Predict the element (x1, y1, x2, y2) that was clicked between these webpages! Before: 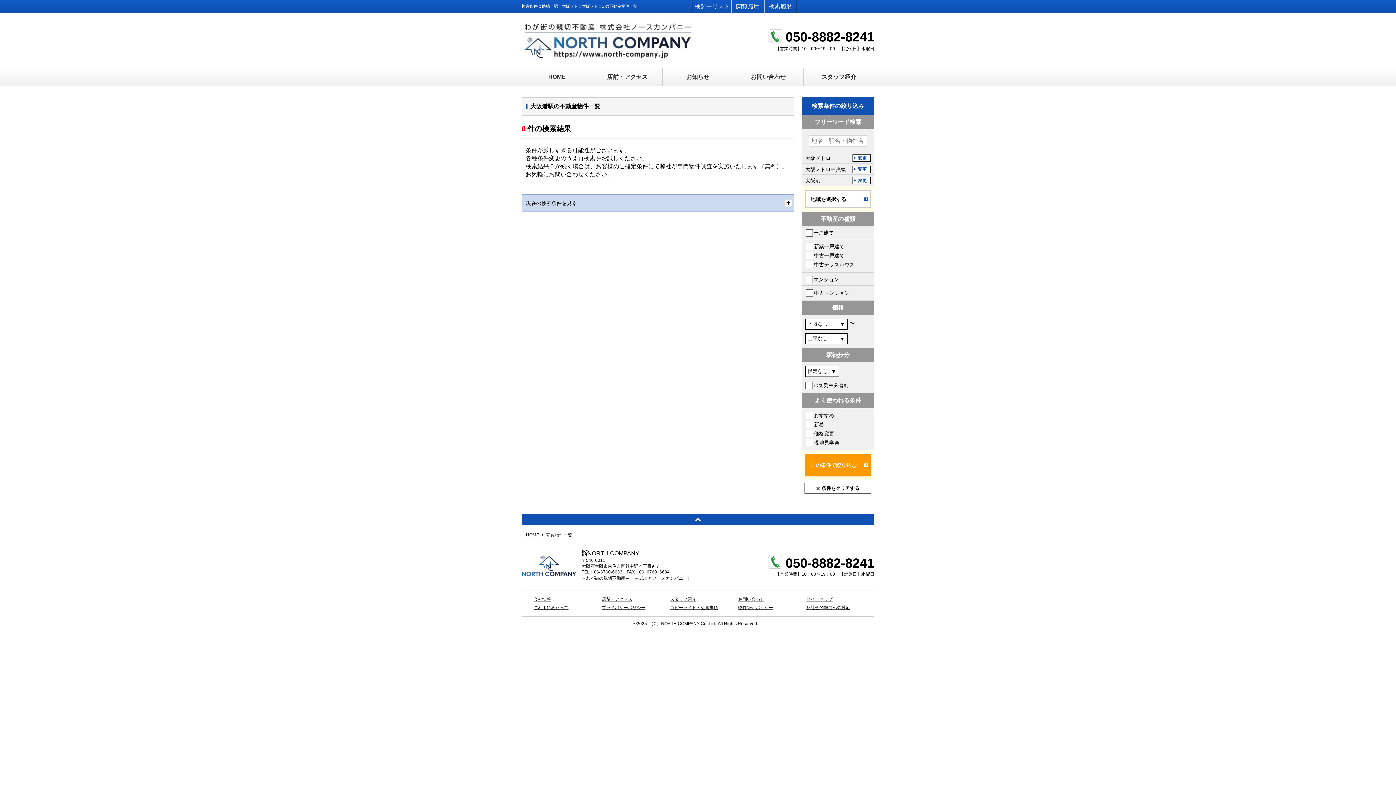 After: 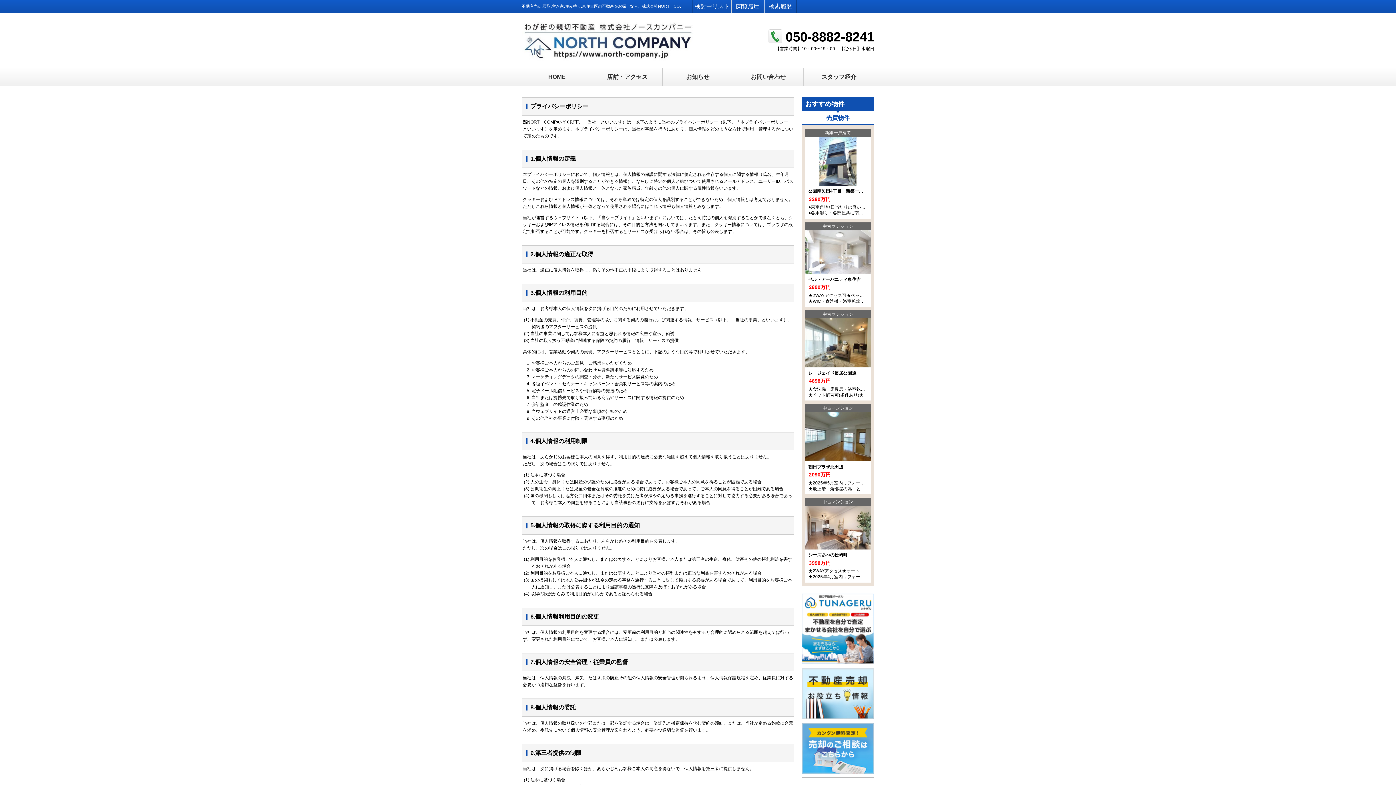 Action: label: プライバシーポリシー bbox: (601, 571, 645, 576)